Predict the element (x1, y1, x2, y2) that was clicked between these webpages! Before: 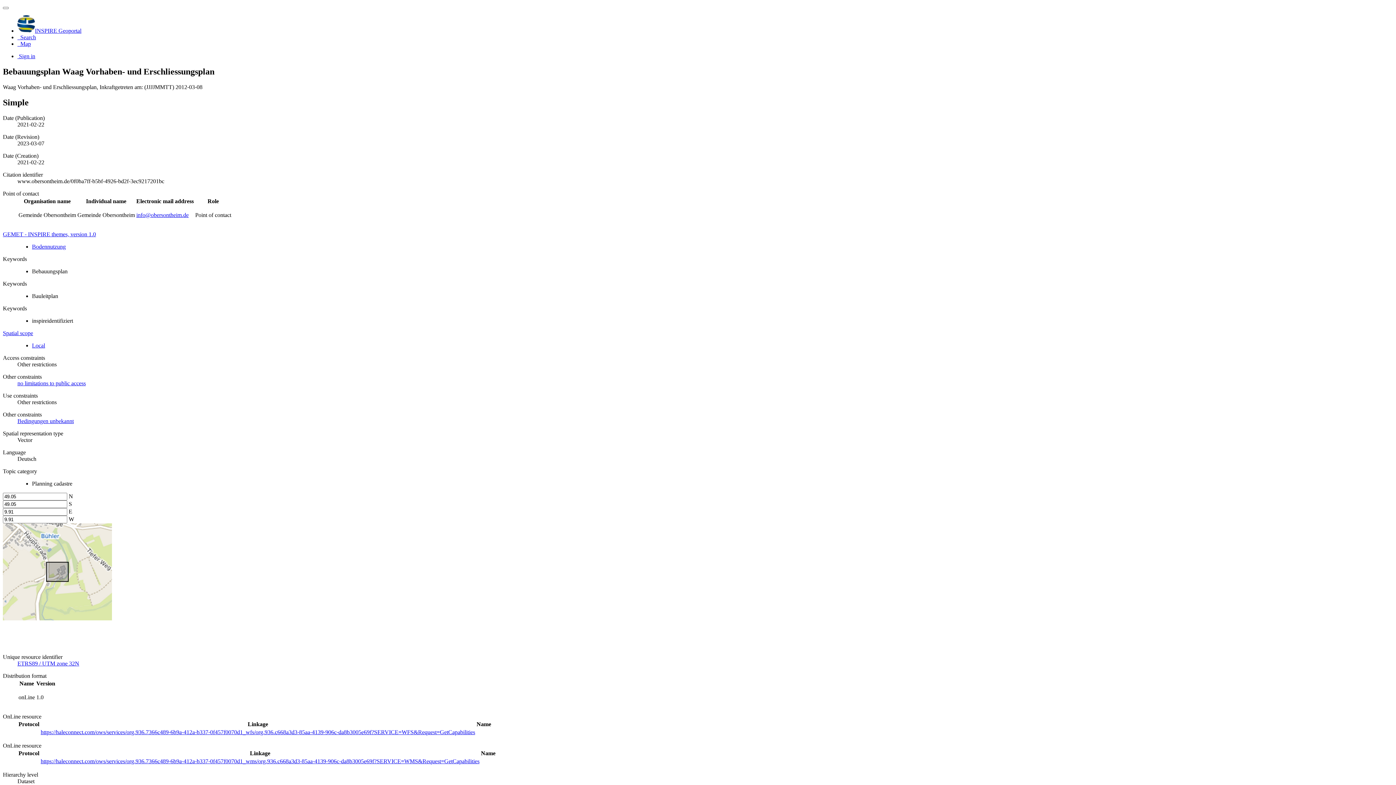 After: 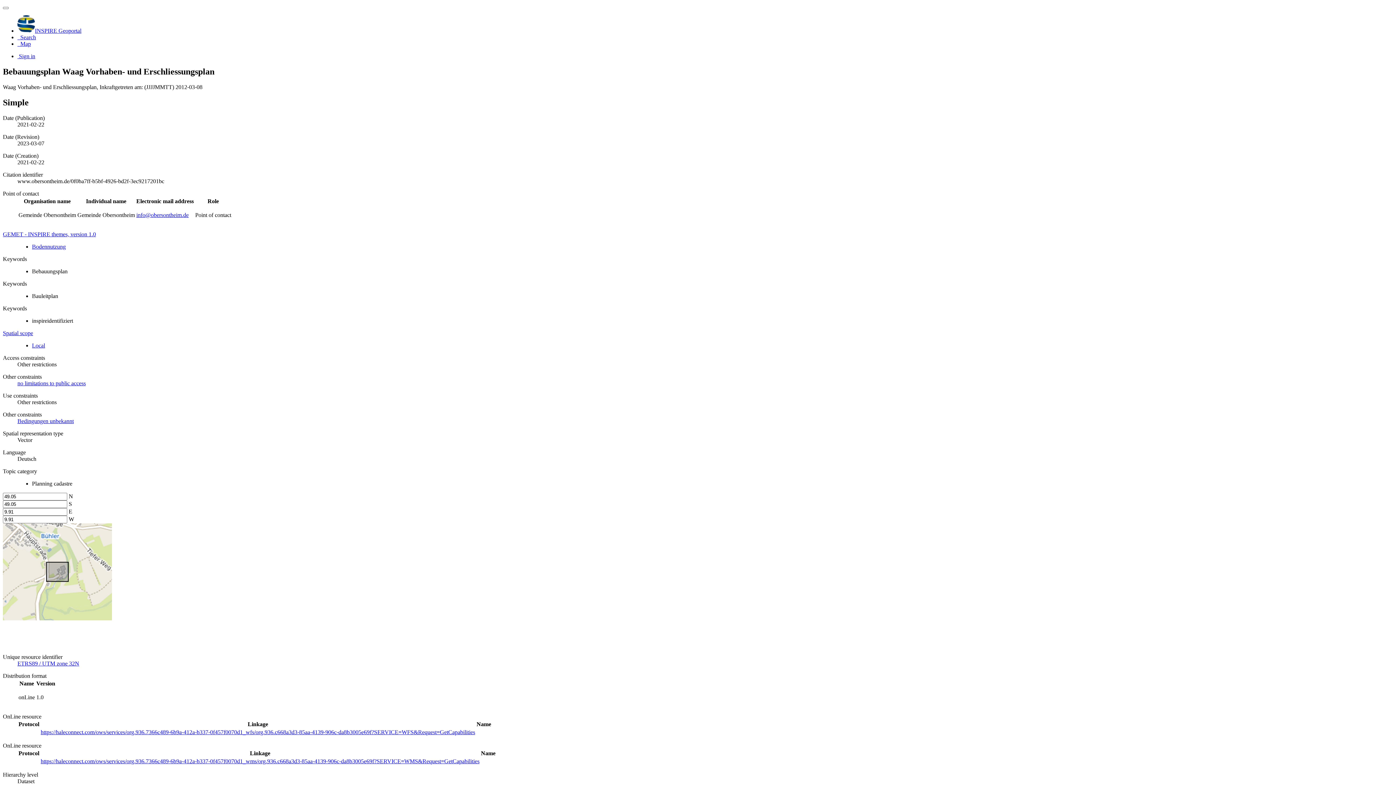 Action: bbox: (136, 211, 188, 218) label: info@obersontheim.de